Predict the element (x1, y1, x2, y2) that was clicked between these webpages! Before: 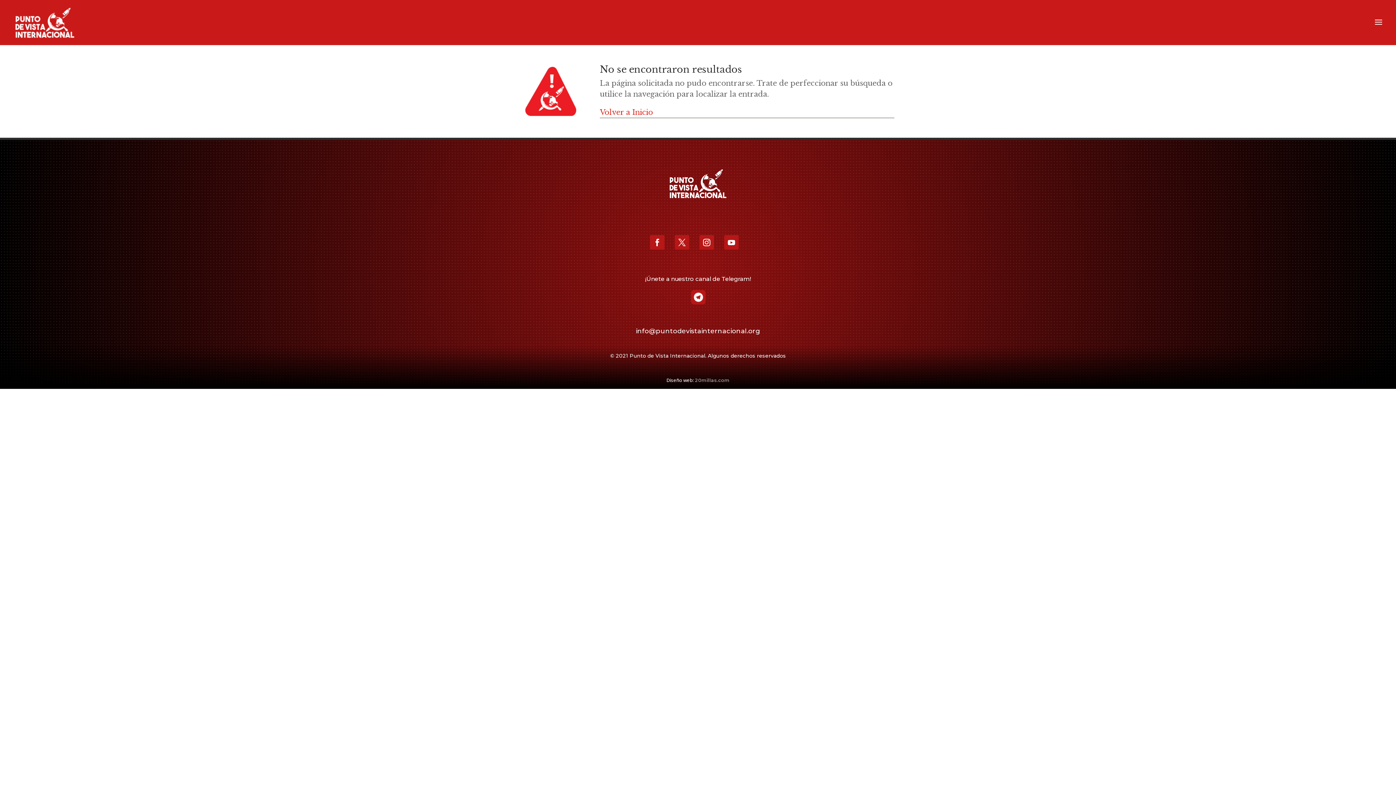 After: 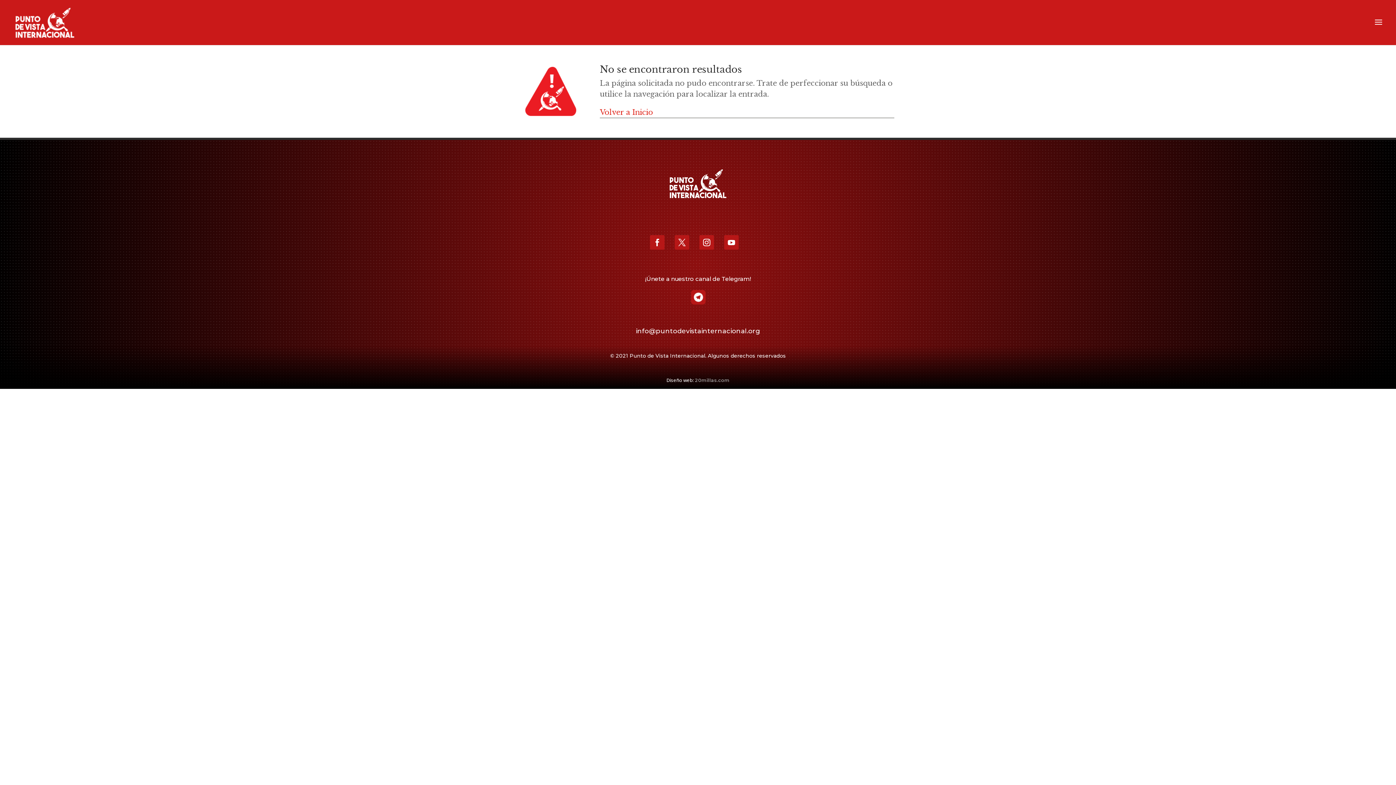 Action: bbox: (674, 235, 689, 249)